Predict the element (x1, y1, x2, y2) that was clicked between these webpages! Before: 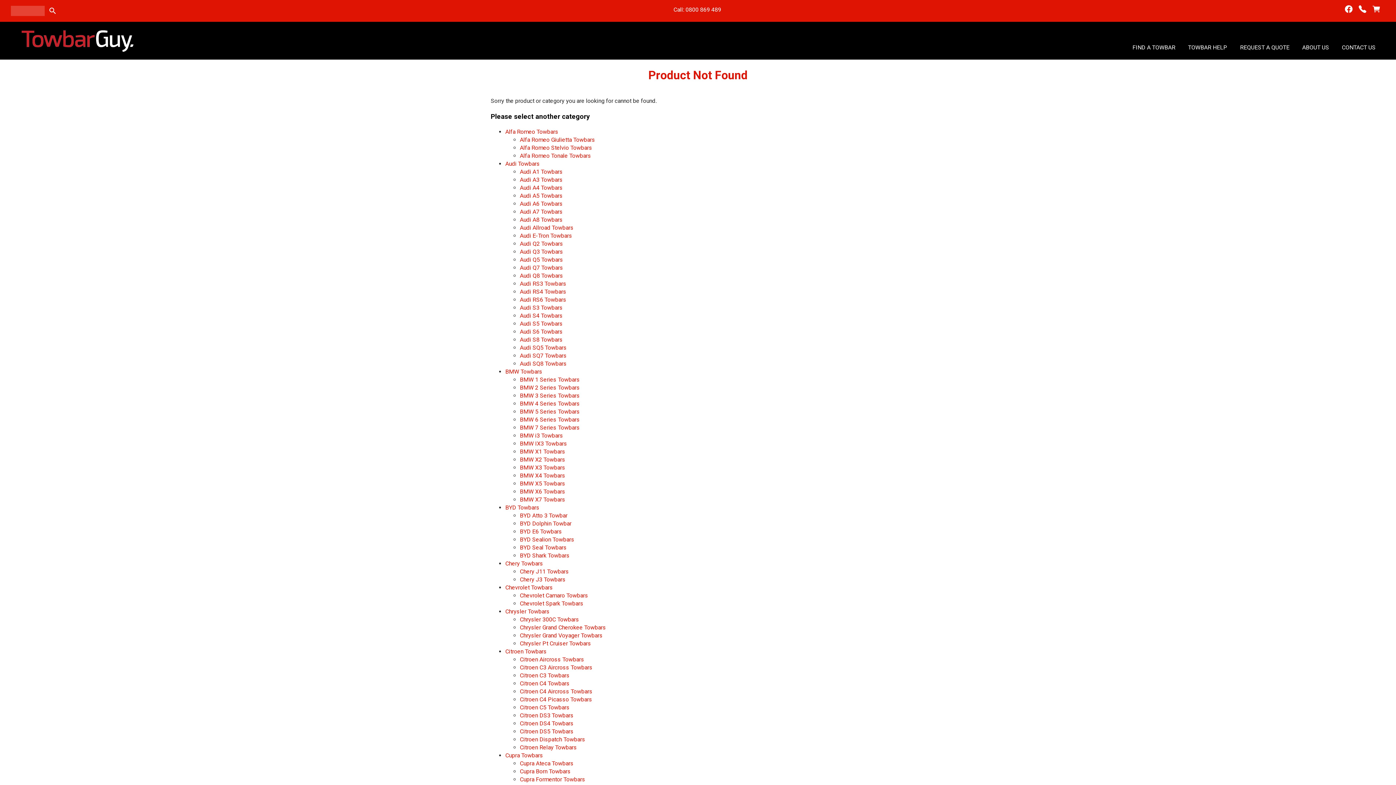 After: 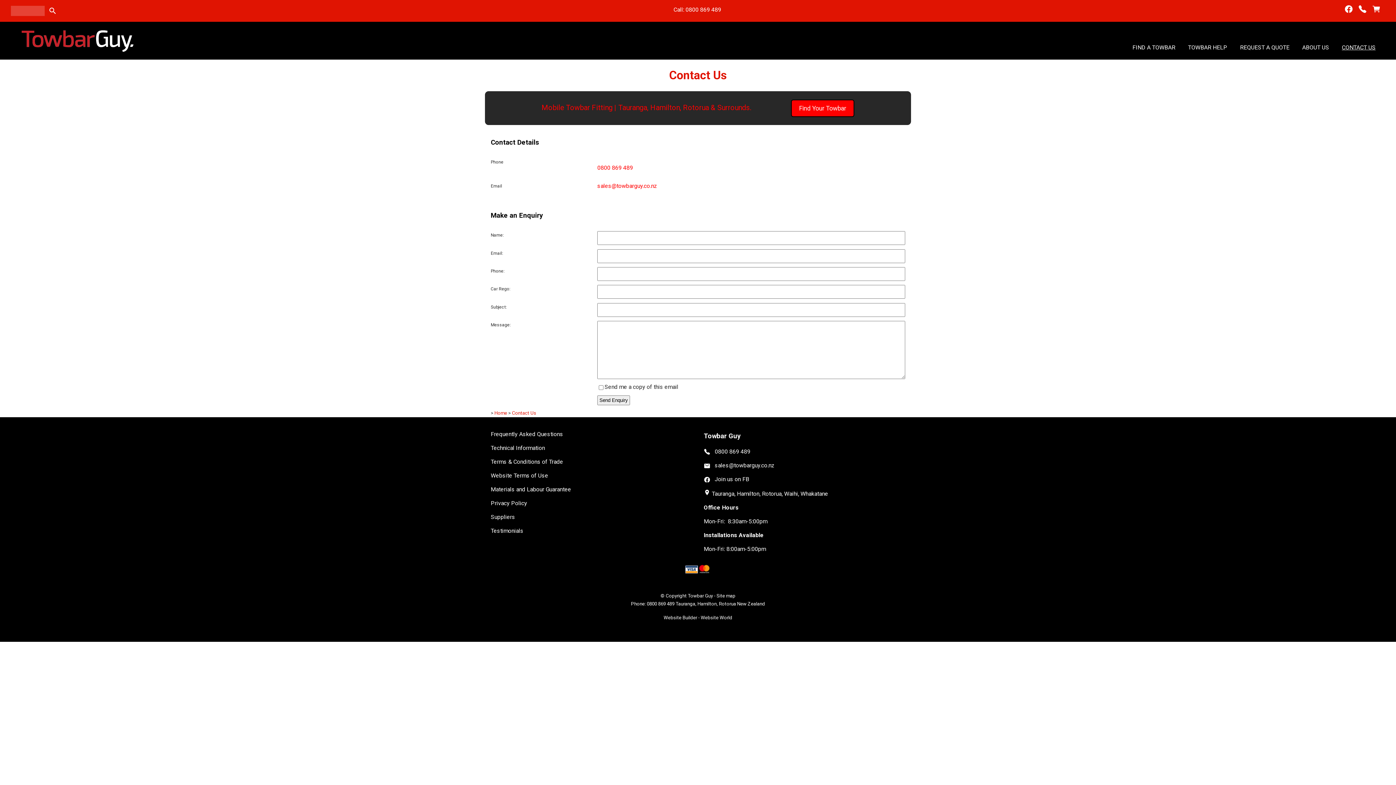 Action: bbox: (1338, 38, 1379, 57) label: CONTACT US